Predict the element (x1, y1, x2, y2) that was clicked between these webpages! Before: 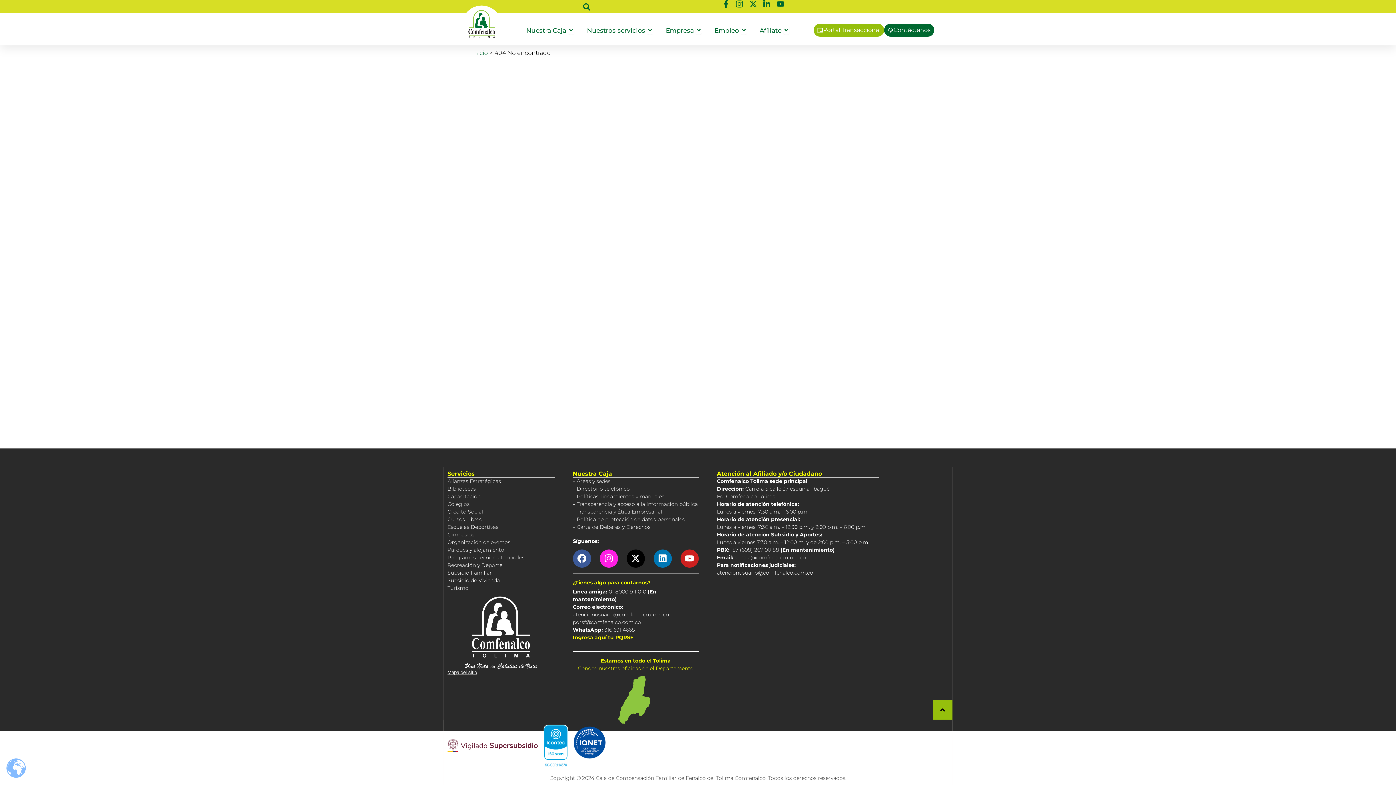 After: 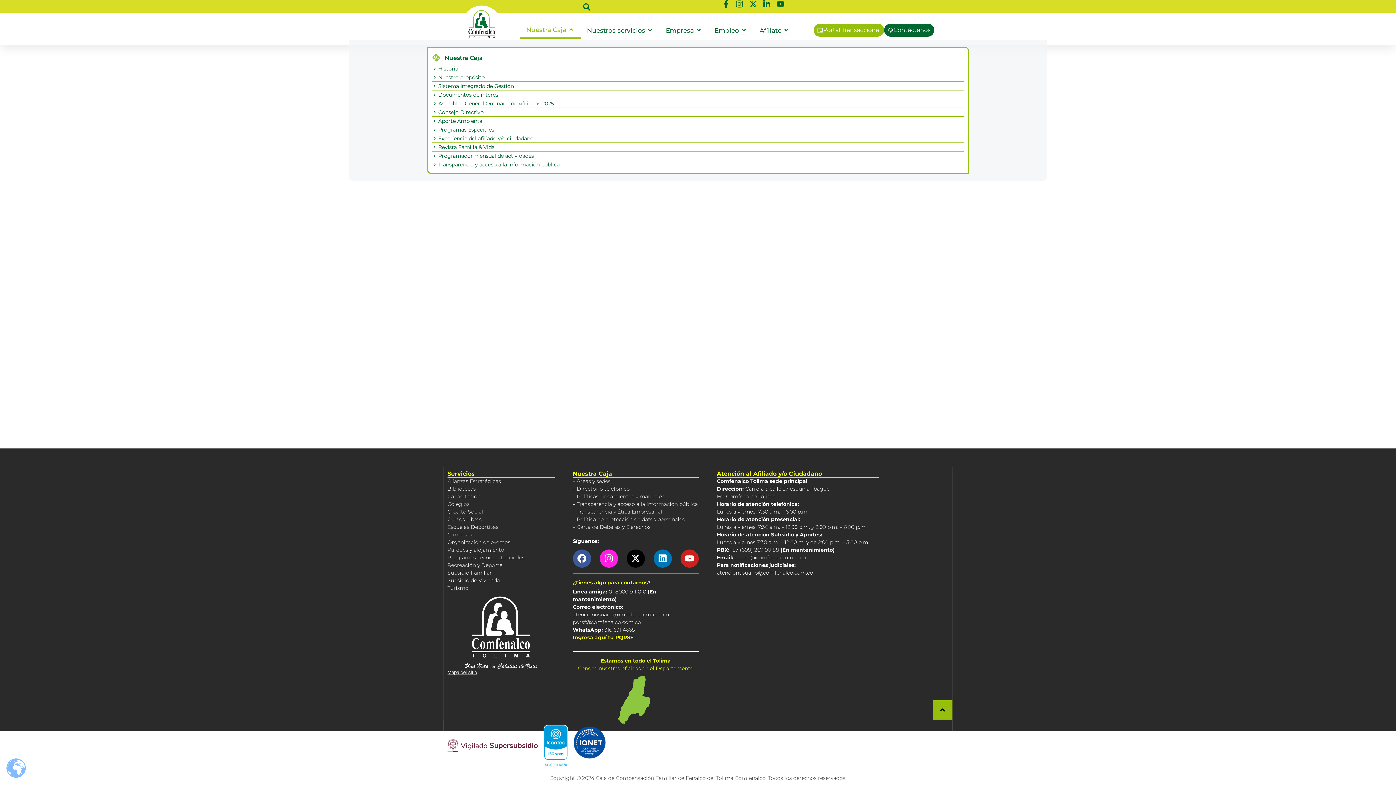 Action: label: Open Nuestra Caja bbox: (568, 25, 574, 34)